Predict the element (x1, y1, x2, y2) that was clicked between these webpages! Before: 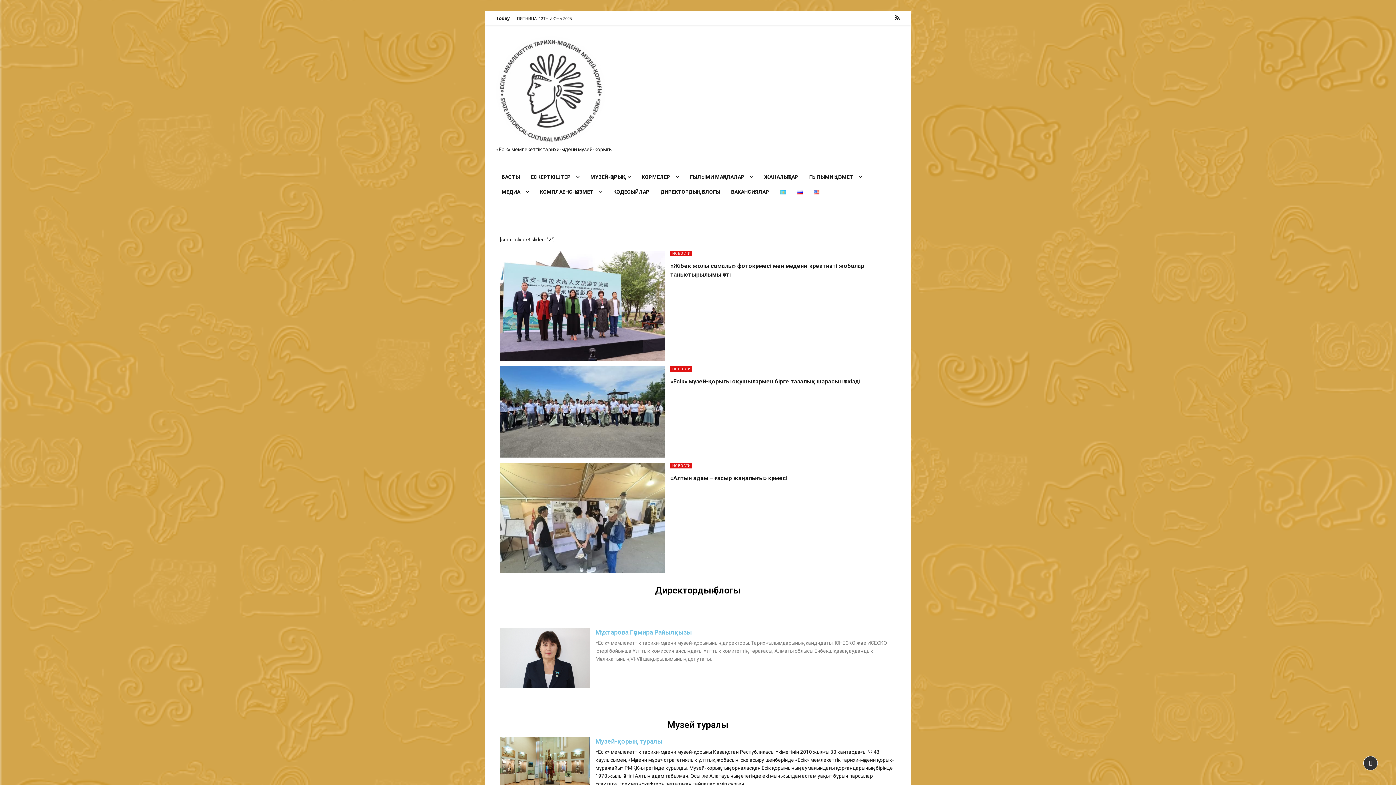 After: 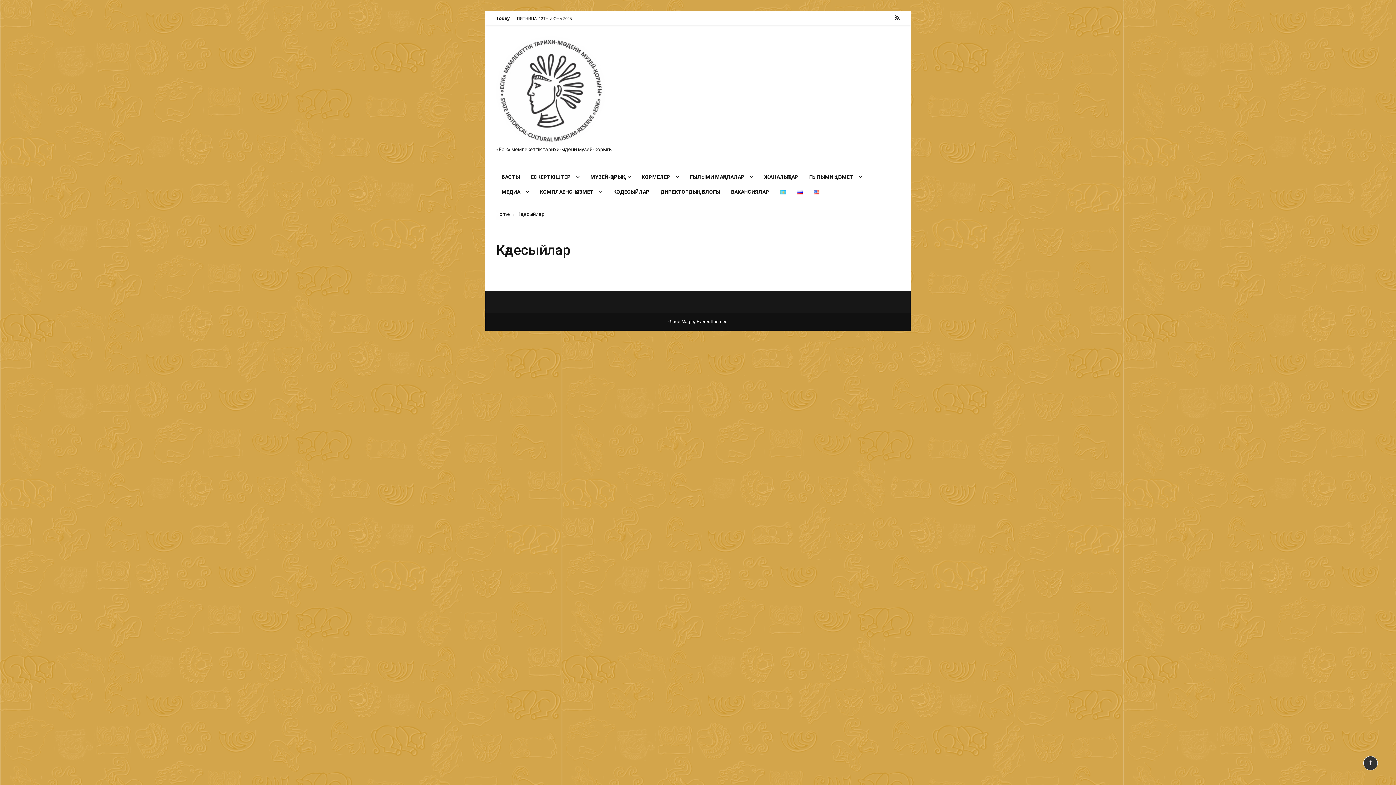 Action: label: КӘДЕСЫЙЛАР bbox: (608, 184, 655, 199)